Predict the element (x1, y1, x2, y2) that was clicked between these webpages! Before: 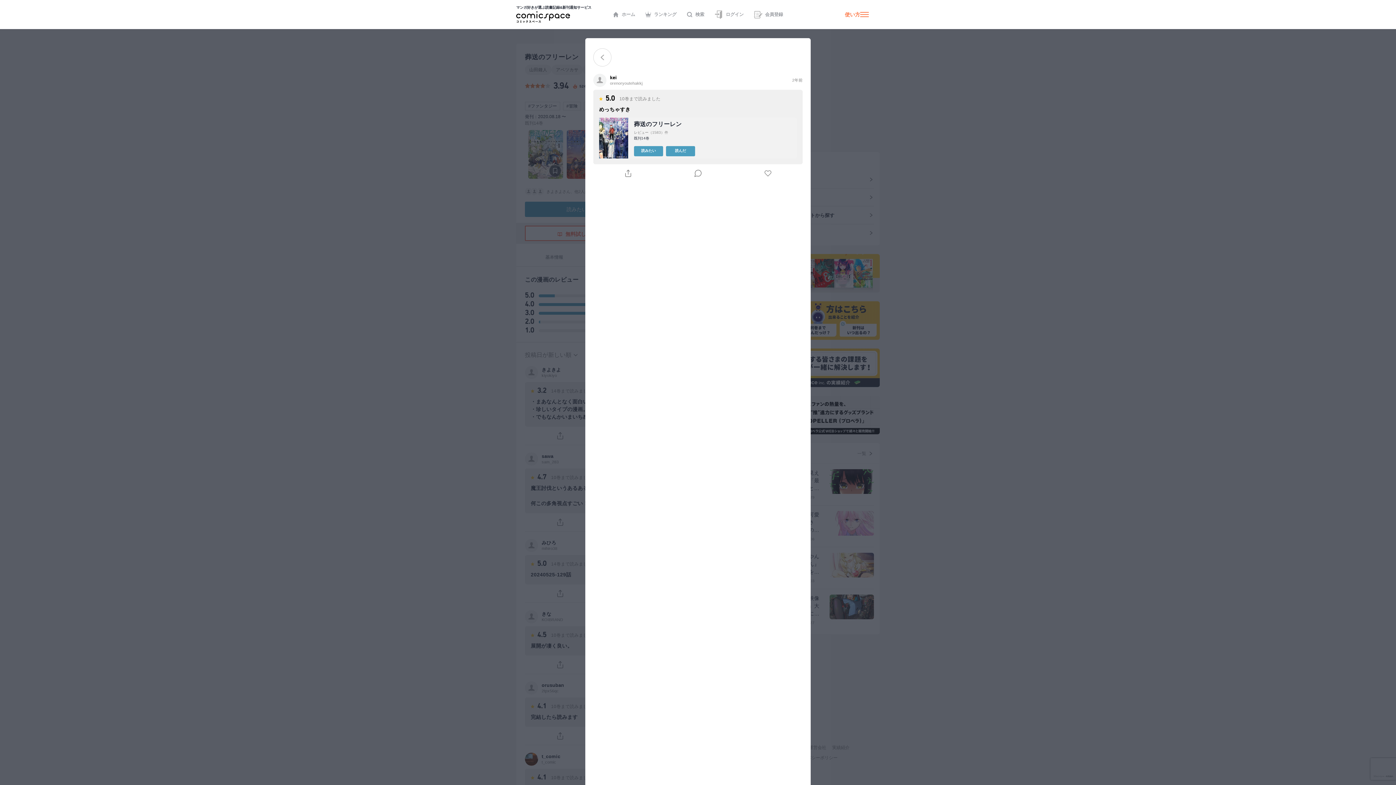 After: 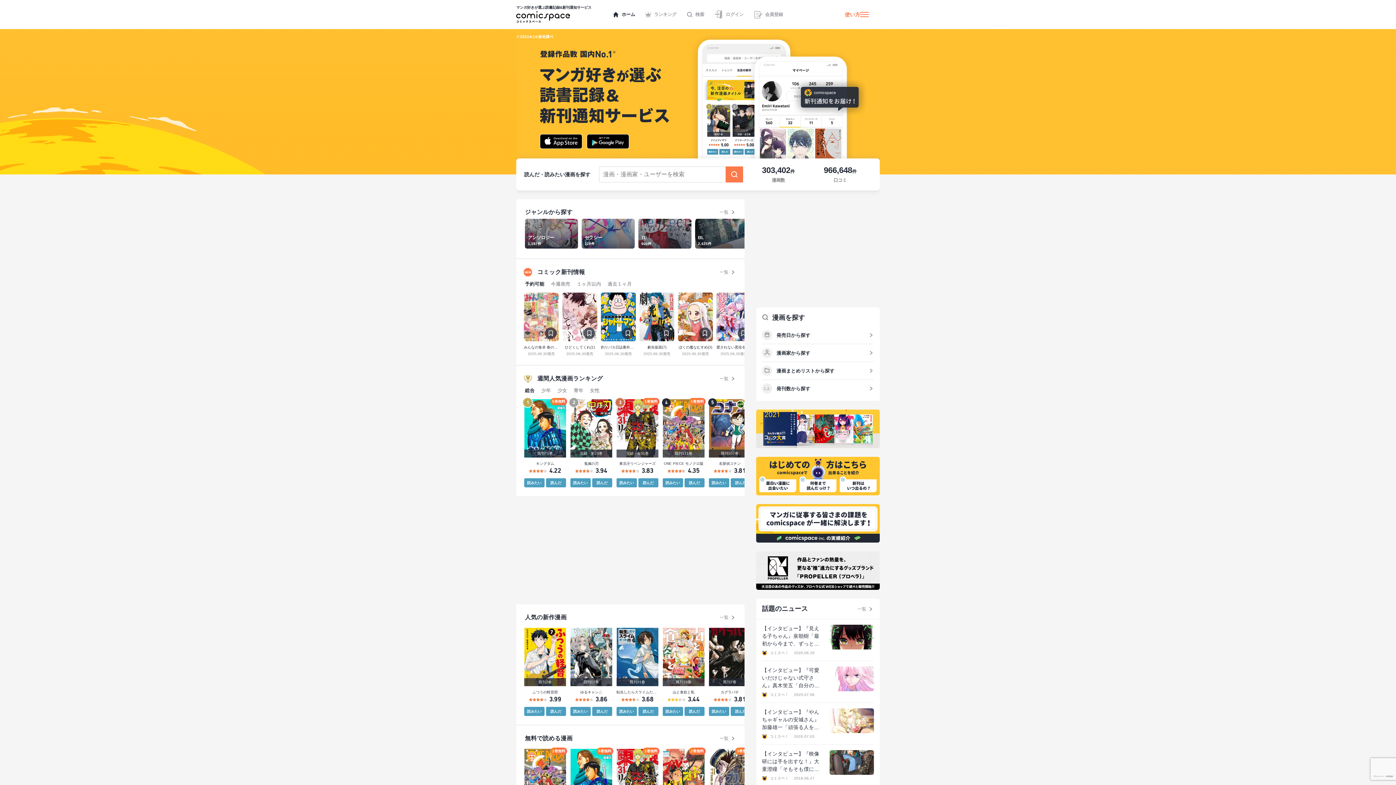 Action: label: ホーム bbox: (608, 8, 640, 21)